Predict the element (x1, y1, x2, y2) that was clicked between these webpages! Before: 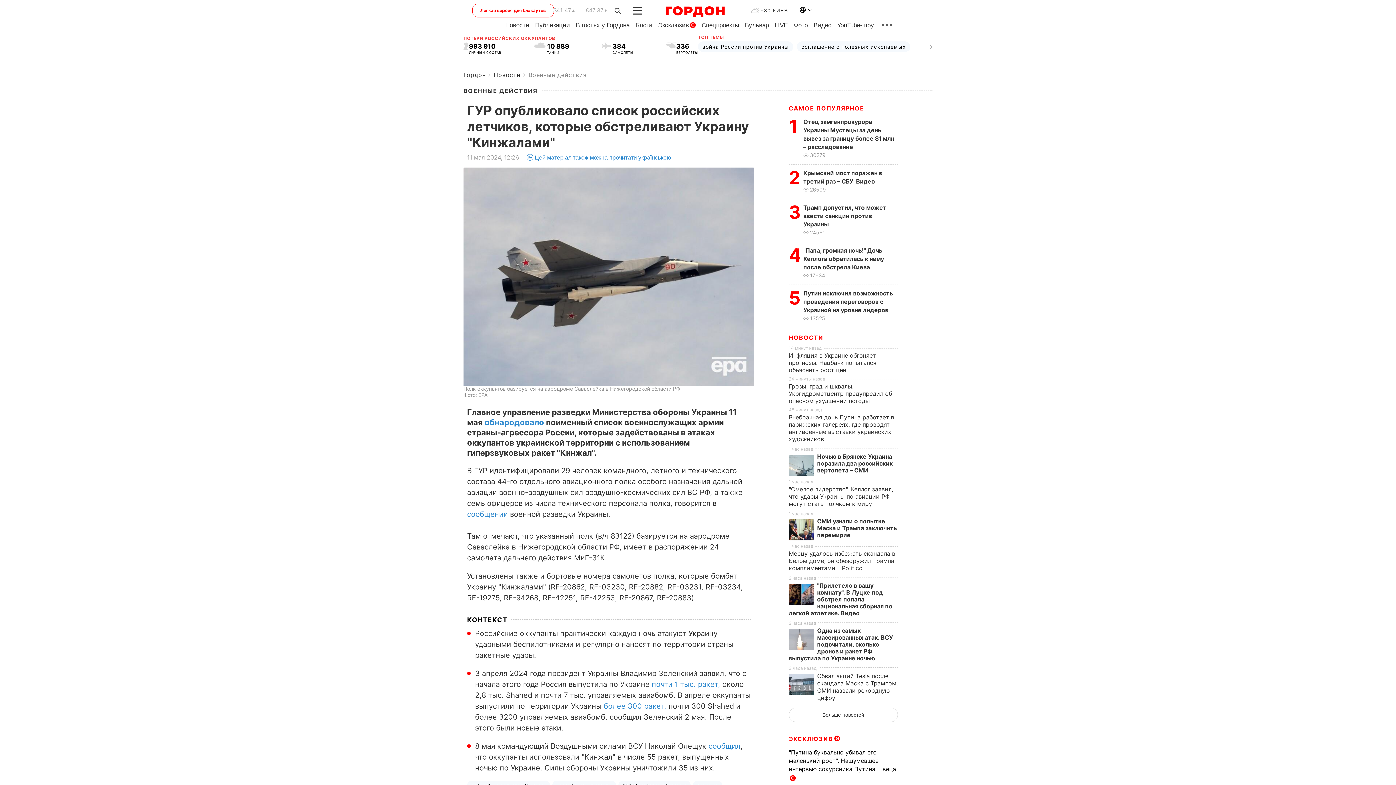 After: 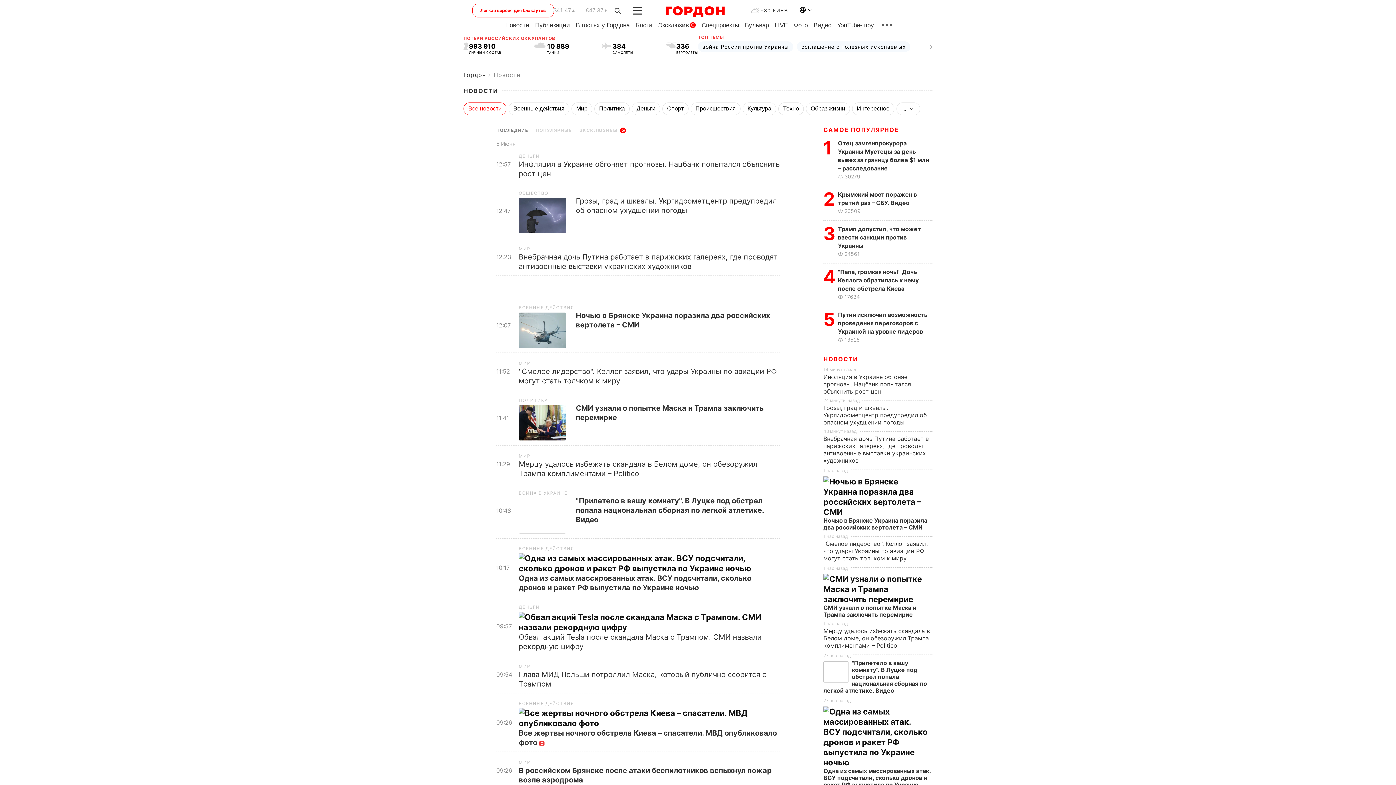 Action: bbox: (505, 21, 529, 28) label: Новости